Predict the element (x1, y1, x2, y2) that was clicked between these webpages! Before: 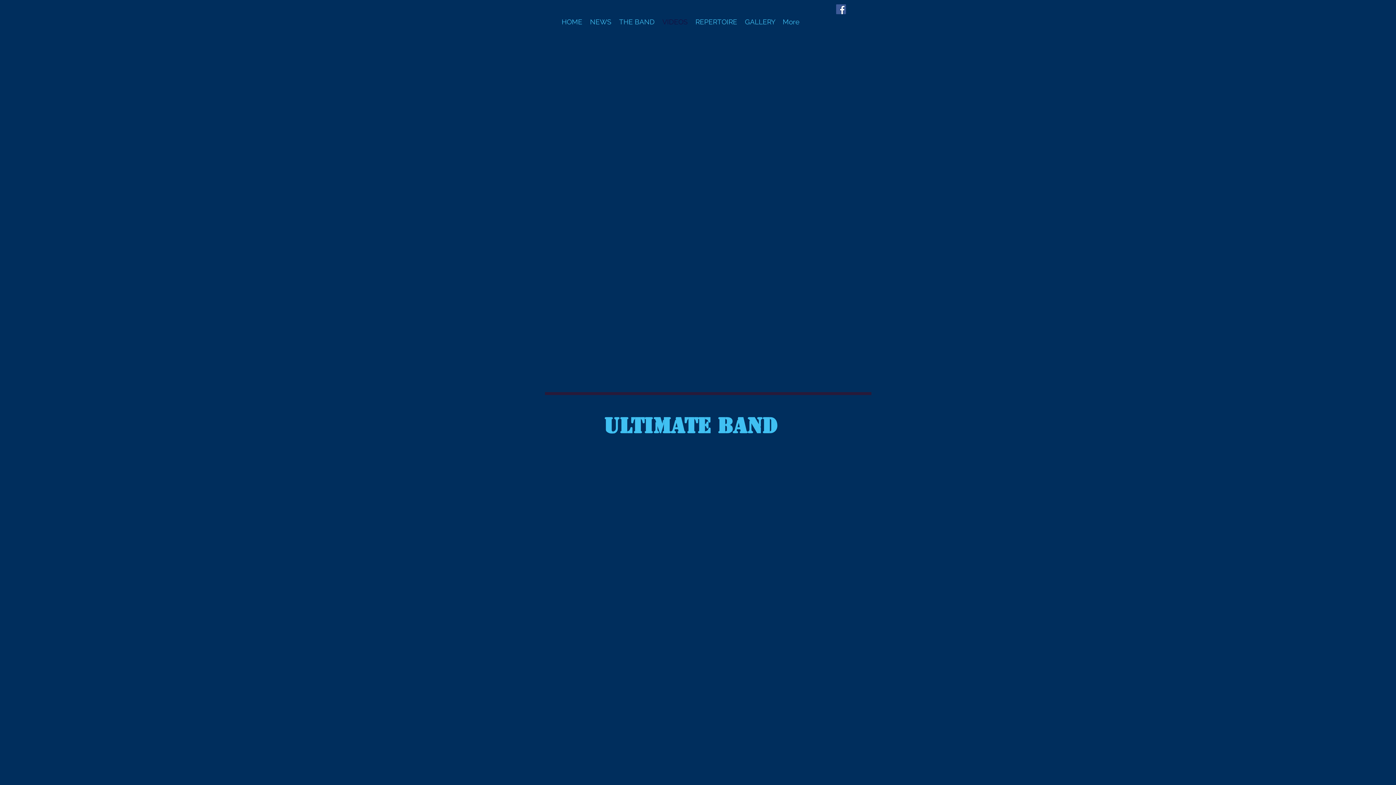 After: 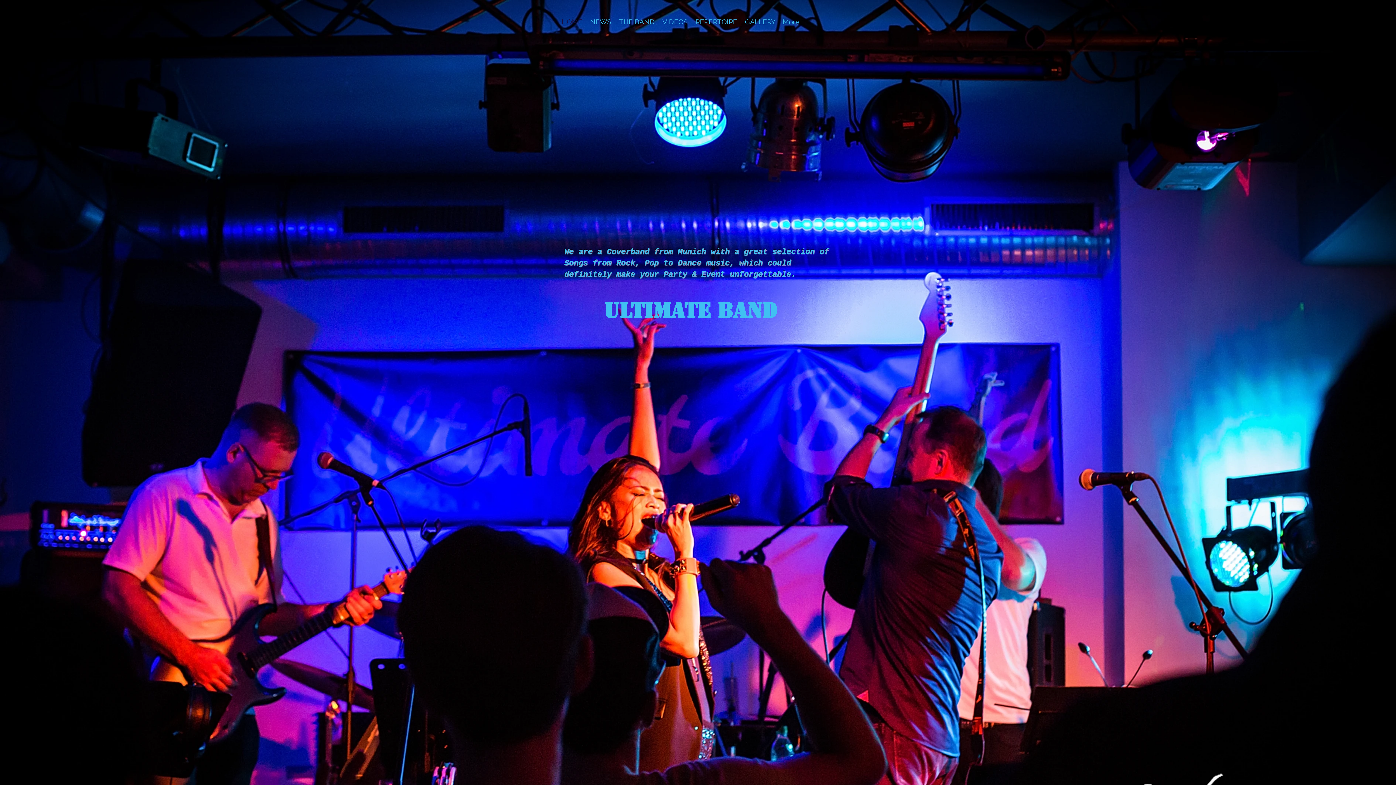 Action: bbox: (558, 8, 586, 34) label: HOME